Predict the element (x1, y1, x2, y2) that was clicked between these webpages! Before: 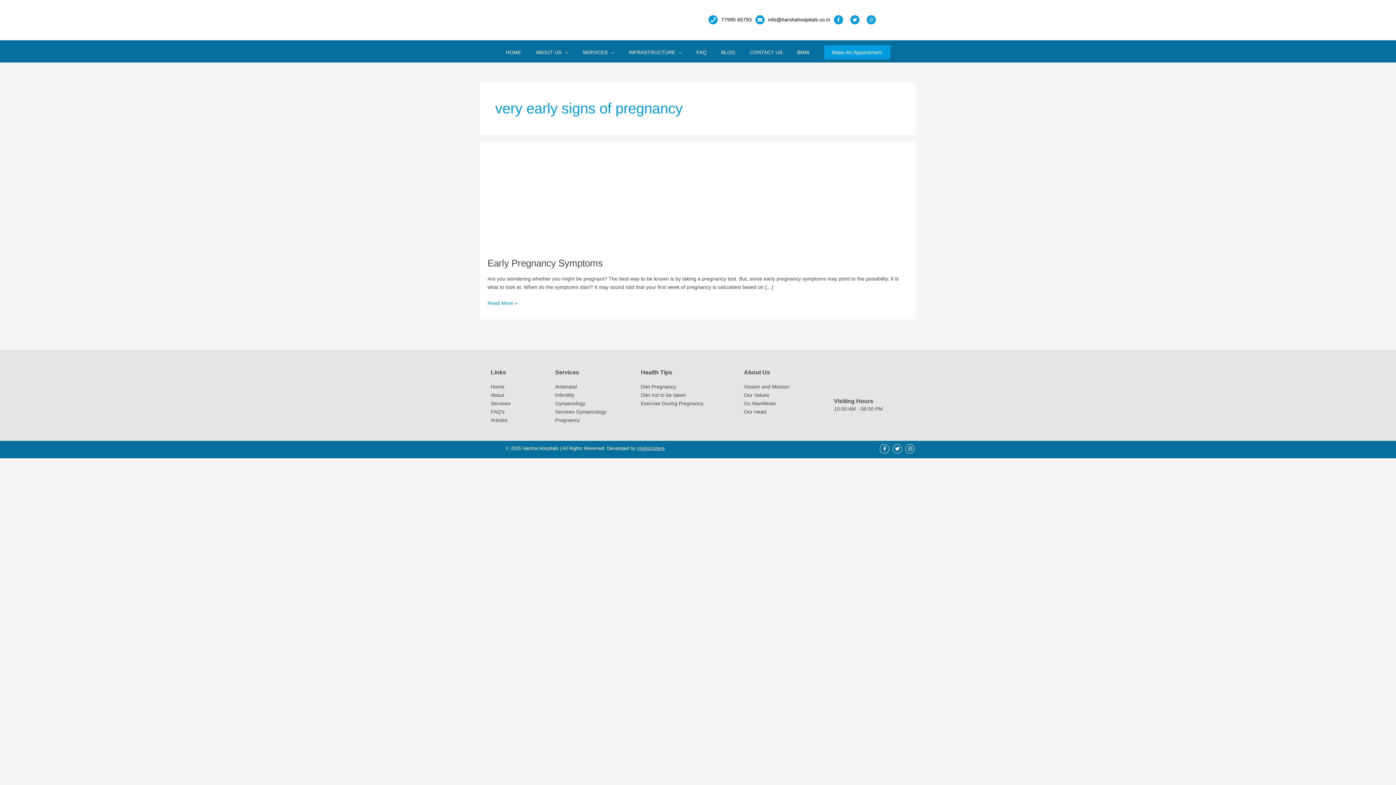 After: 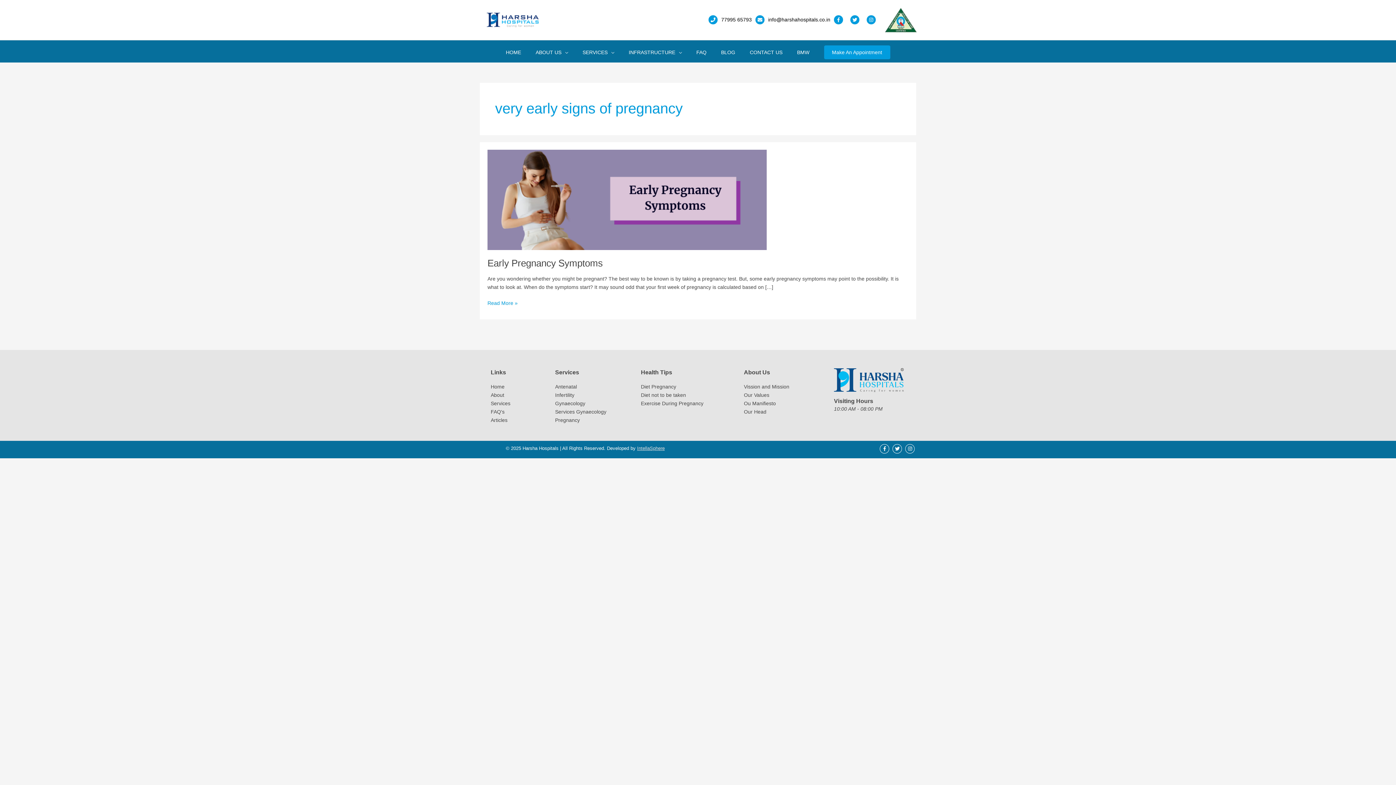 Action: label: instagram bbox: (905, 444, 916, 453)